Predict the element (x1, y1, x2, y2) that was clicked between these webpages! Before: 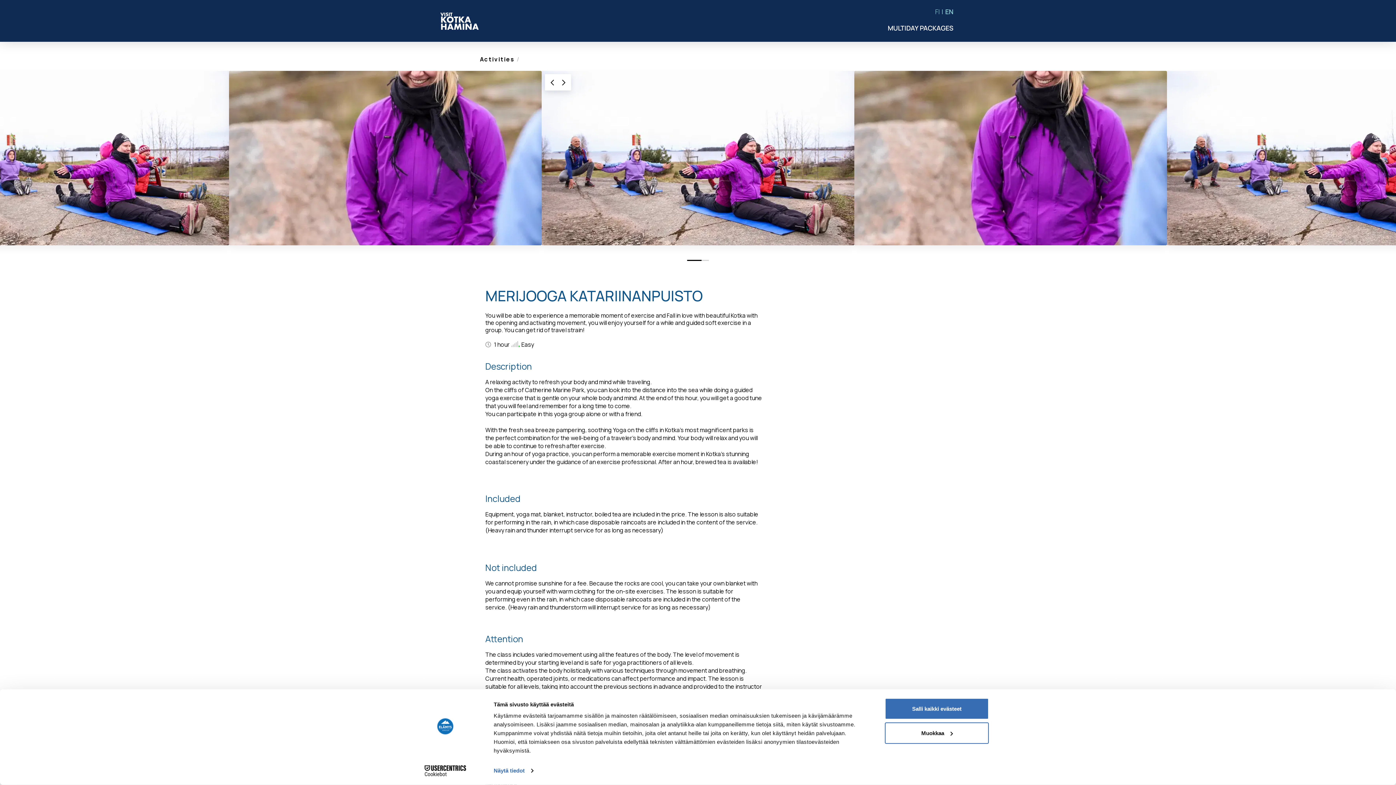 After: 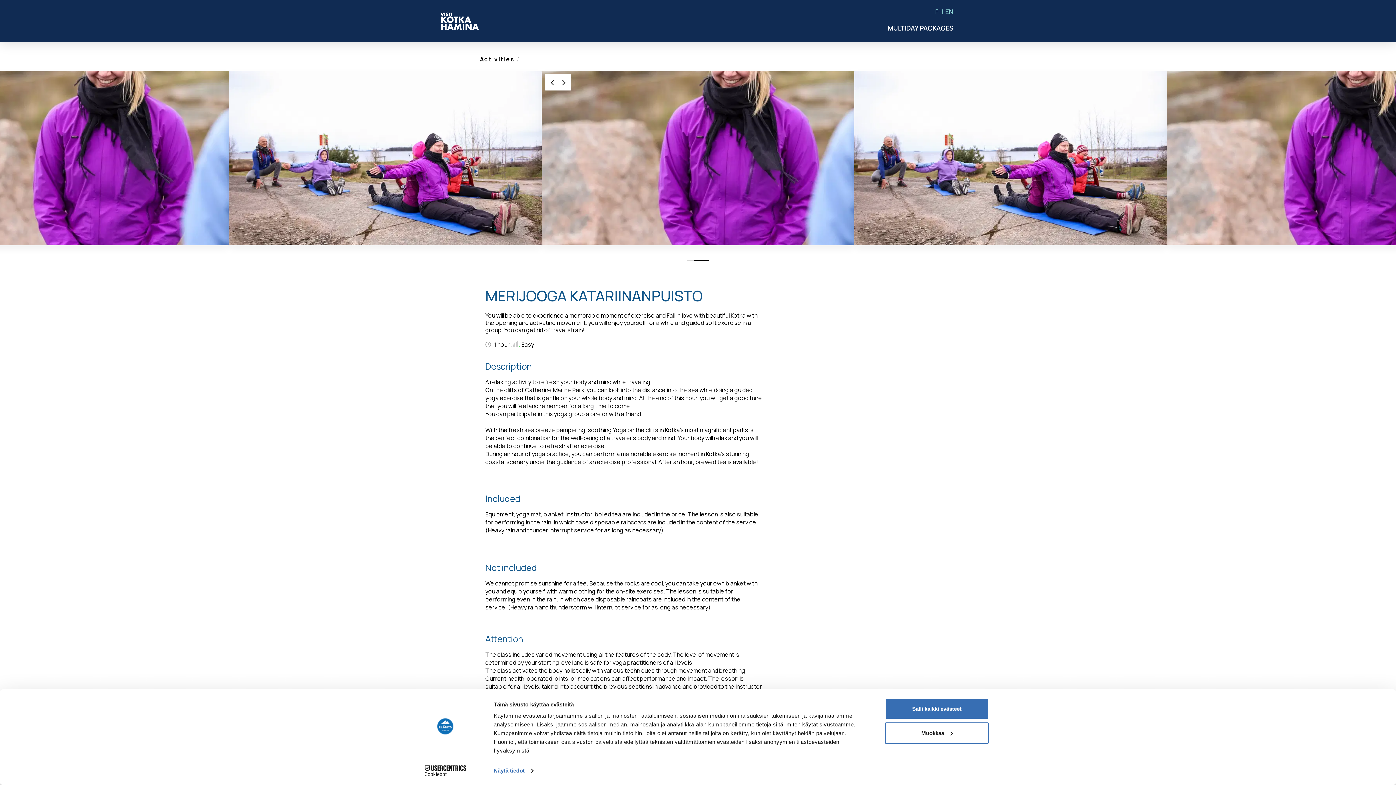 Action: bbox: (545, 74, 558, 90)